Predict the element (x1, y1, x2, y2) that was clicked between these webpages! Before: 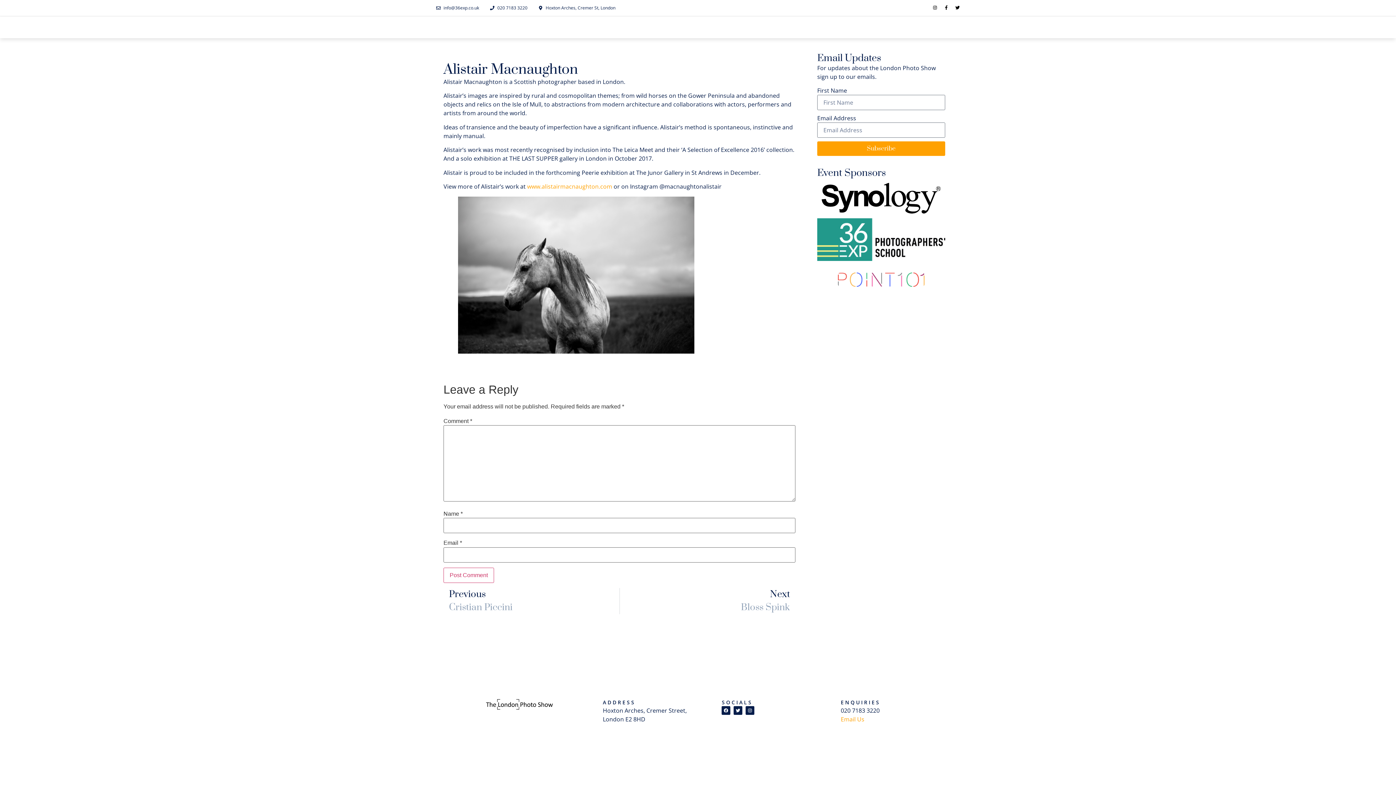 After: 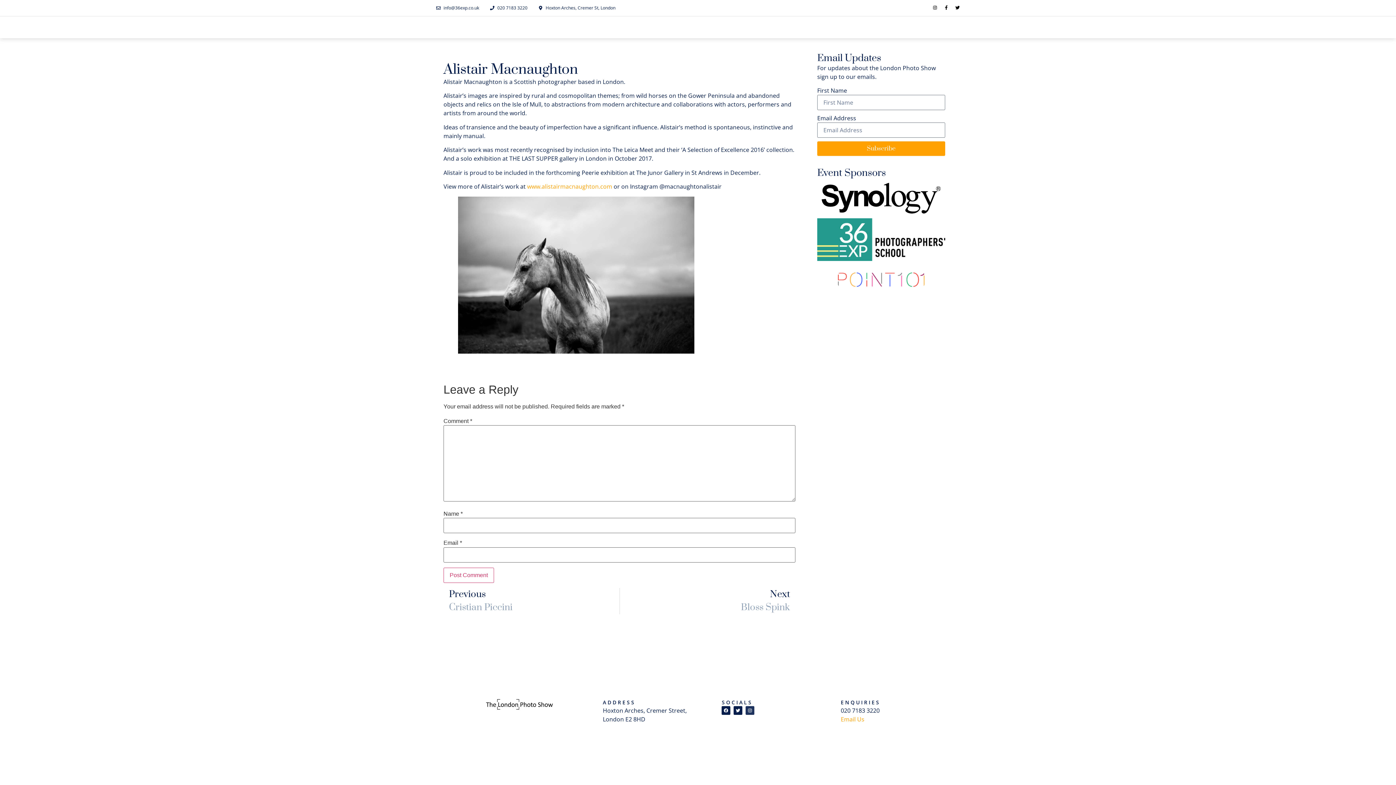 Action: bbox: (745, 706, 754, 715) label: Instagram